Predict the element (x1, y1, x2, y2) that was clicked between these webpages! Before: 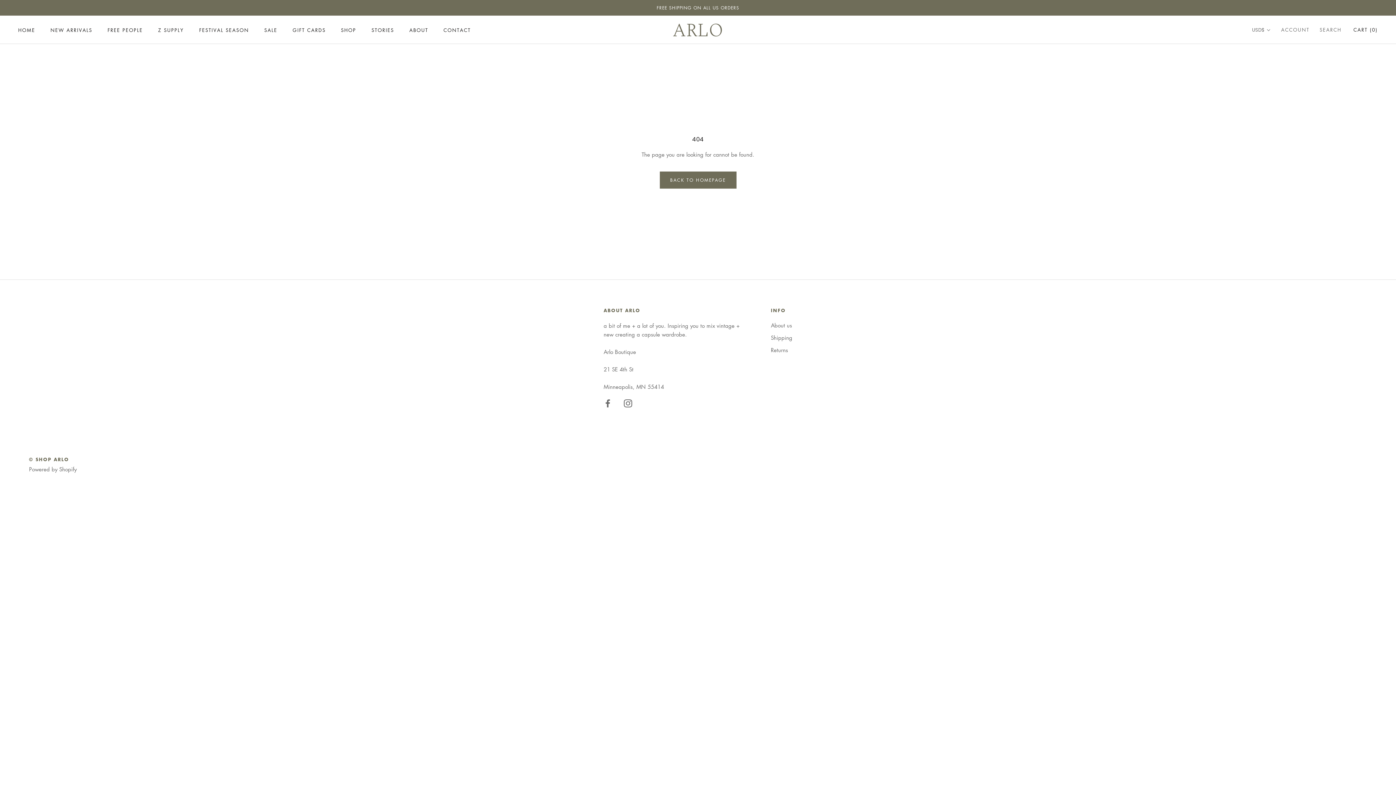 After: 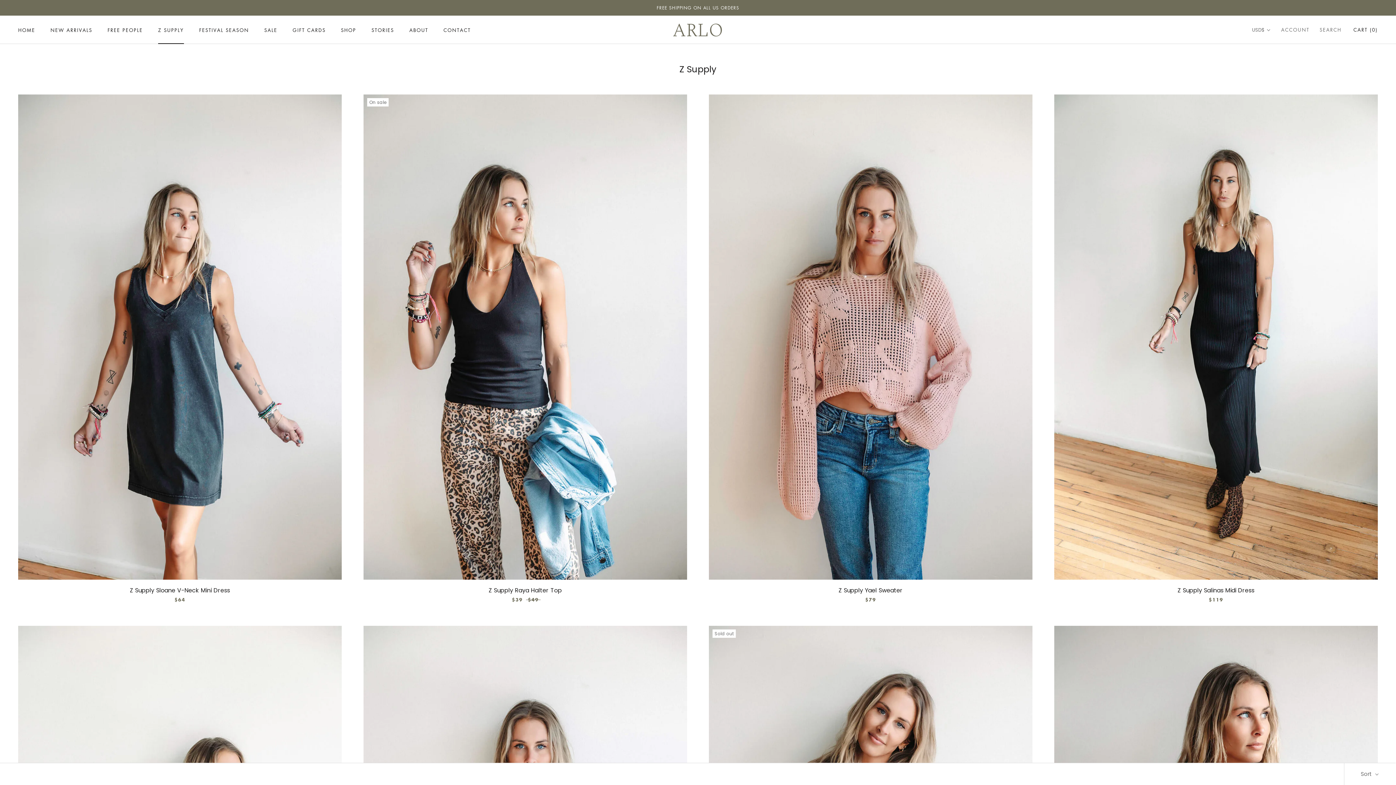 Action: bbox: (158, 26, 184, 33) label: Z SUPPLY
Z SUPPLY